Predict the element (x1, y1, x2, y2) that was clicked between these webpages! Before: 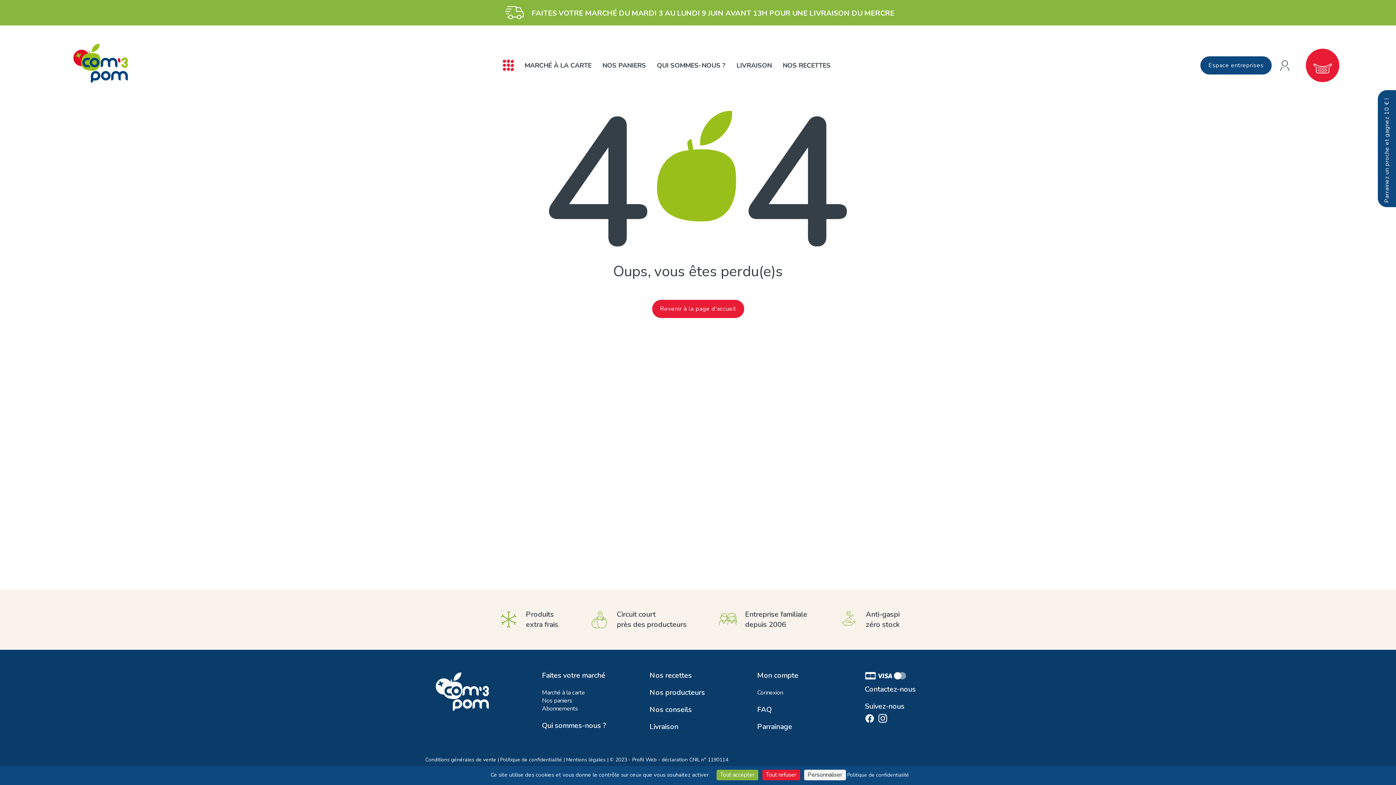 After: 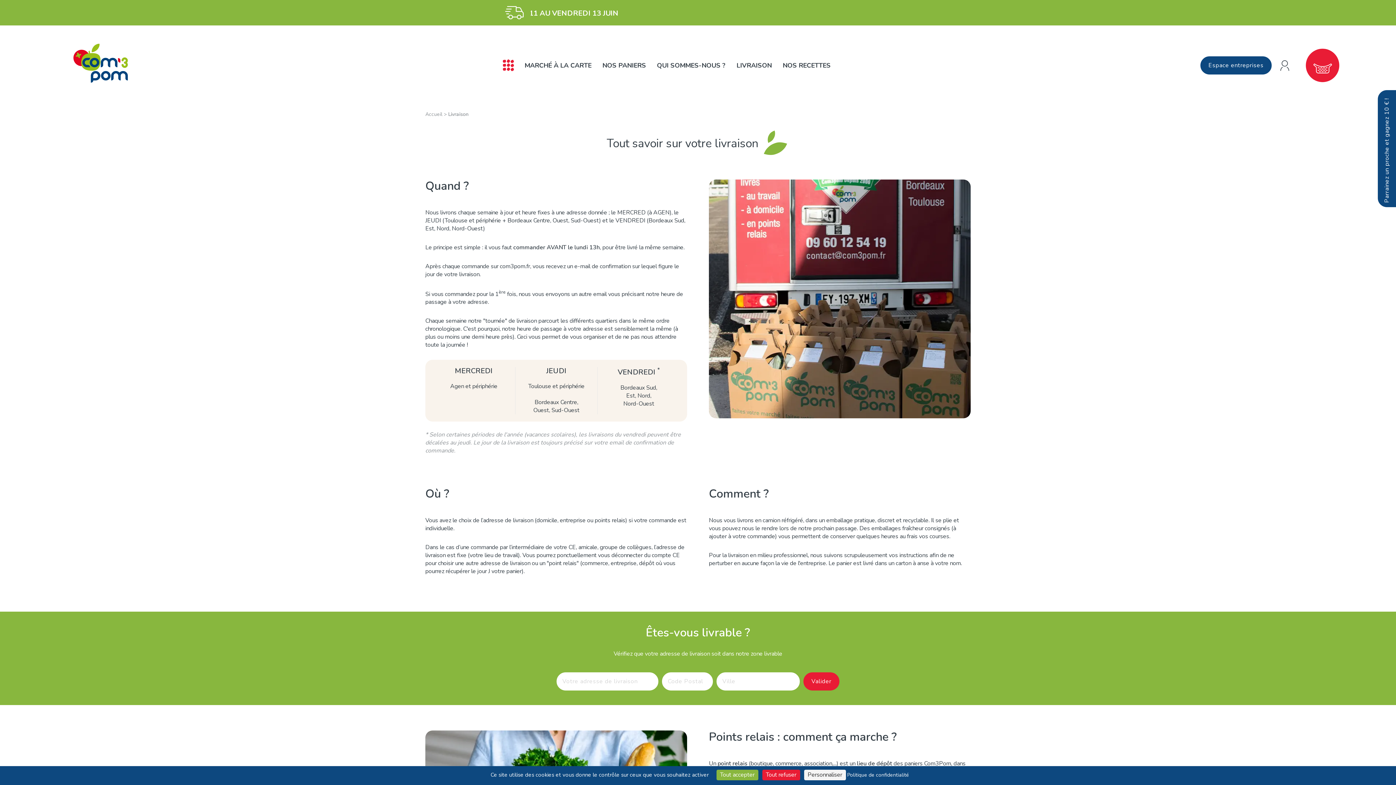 Action: bbox: (649, 723, 678, 731) label: Livraison